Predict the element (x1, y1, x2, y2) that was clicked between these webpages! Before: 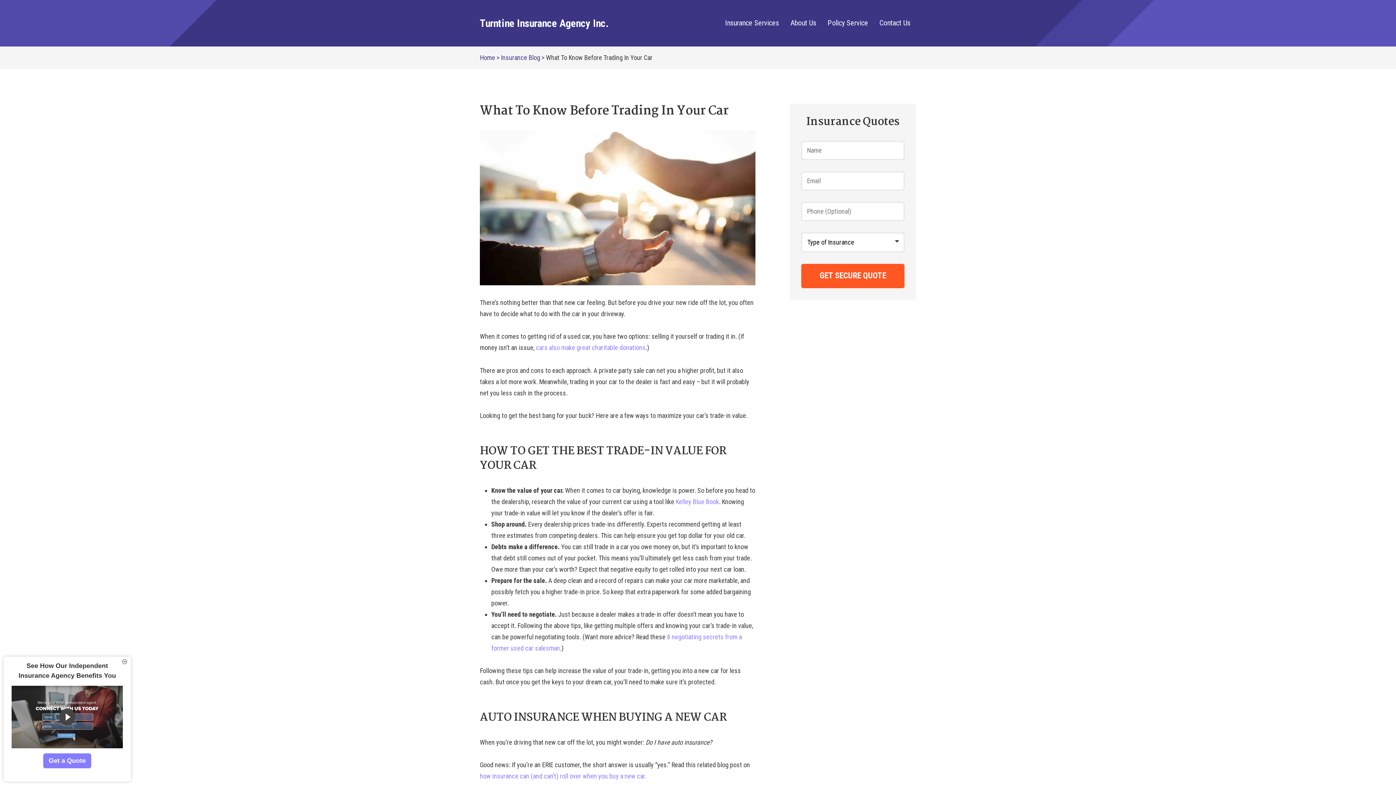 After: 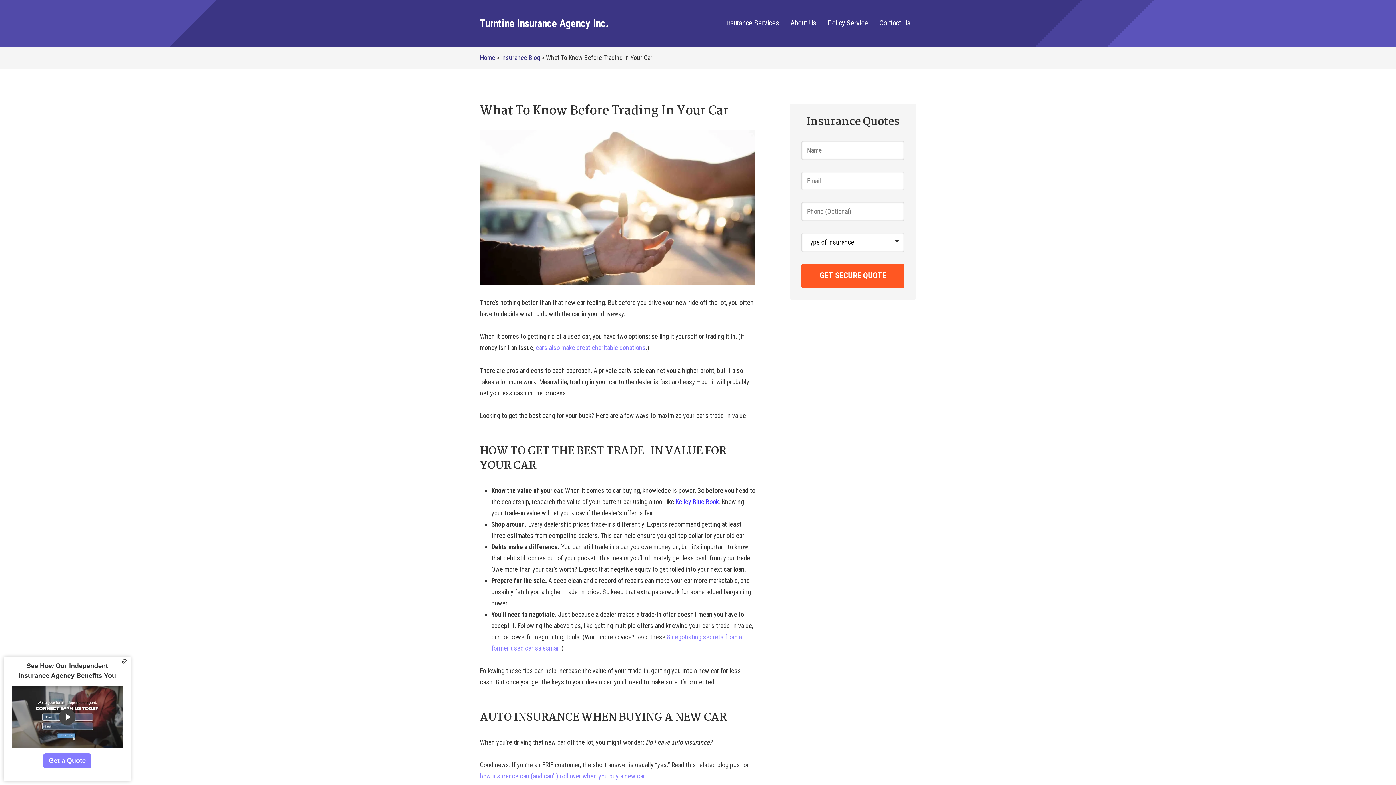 Action: label: Kelley Blue Book bbox: (675, 498, 719, 505)